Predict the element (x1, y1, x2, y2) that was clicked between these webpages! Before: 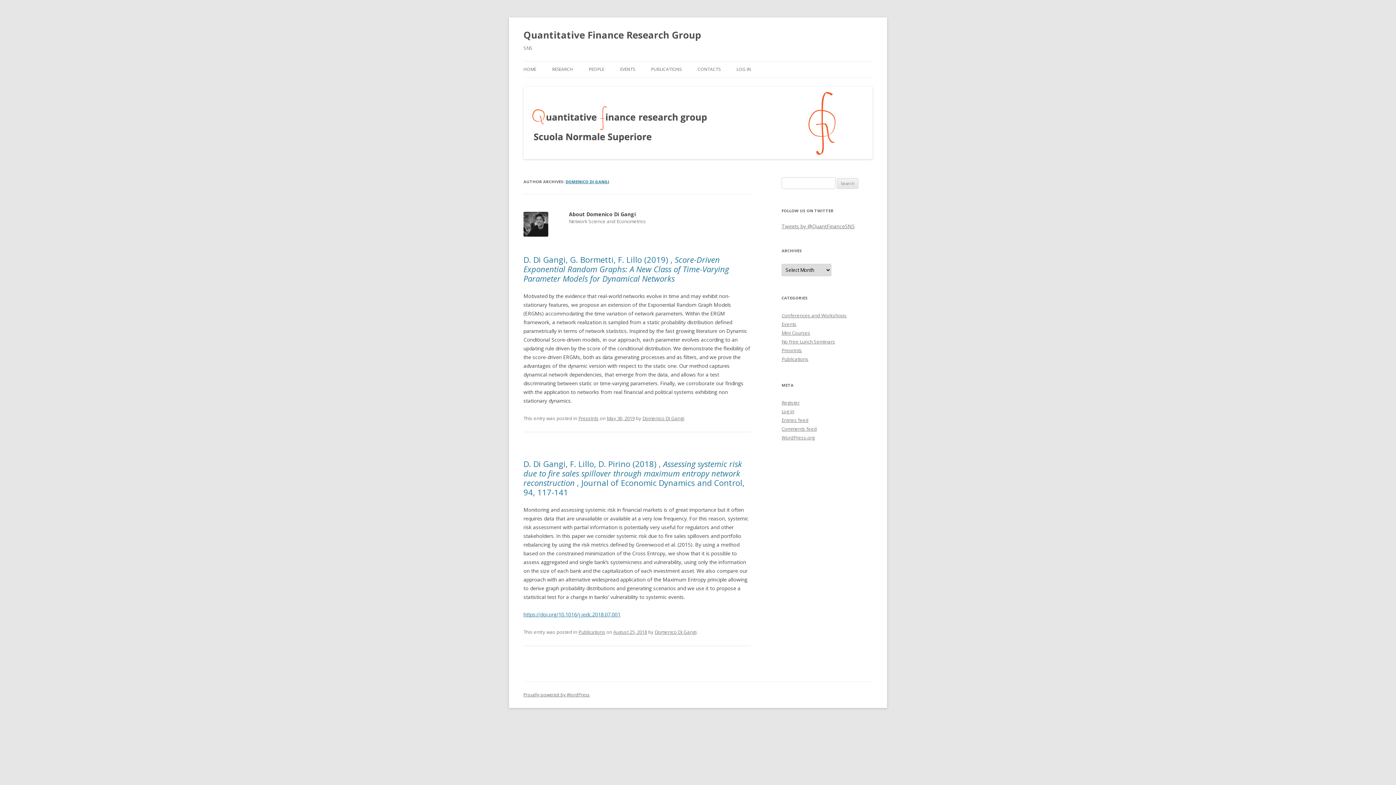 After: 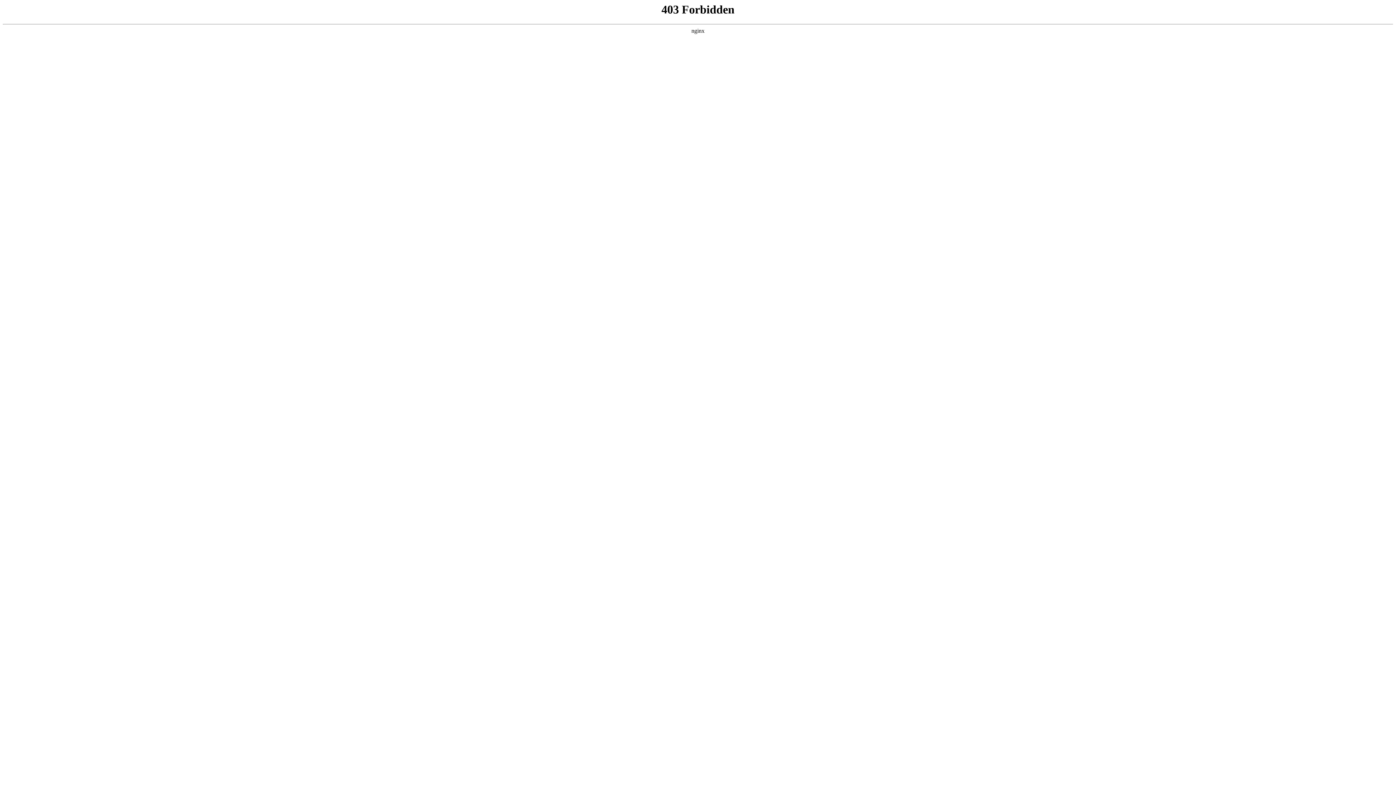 Action: label: Proudly powered by WordPress bbox: (523, 692, 589, 698)